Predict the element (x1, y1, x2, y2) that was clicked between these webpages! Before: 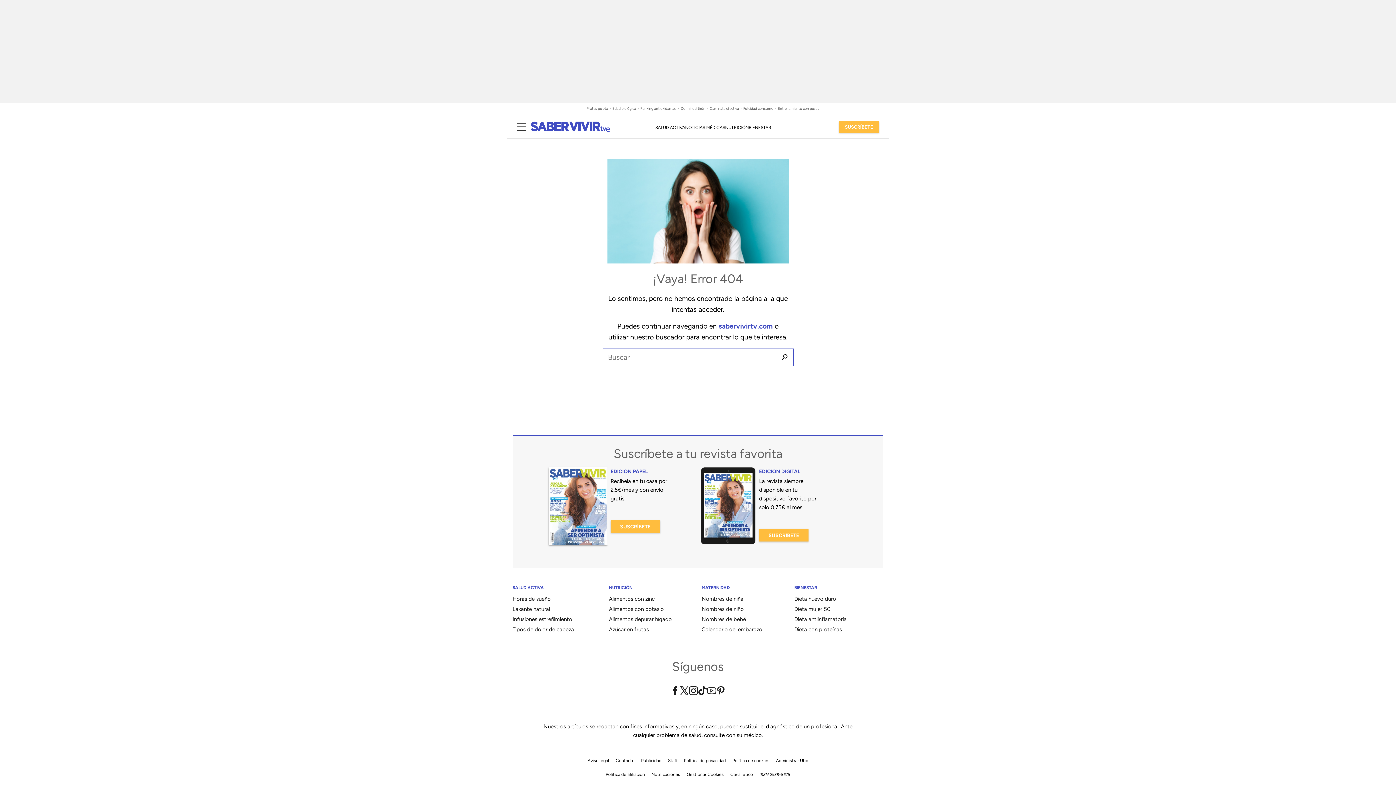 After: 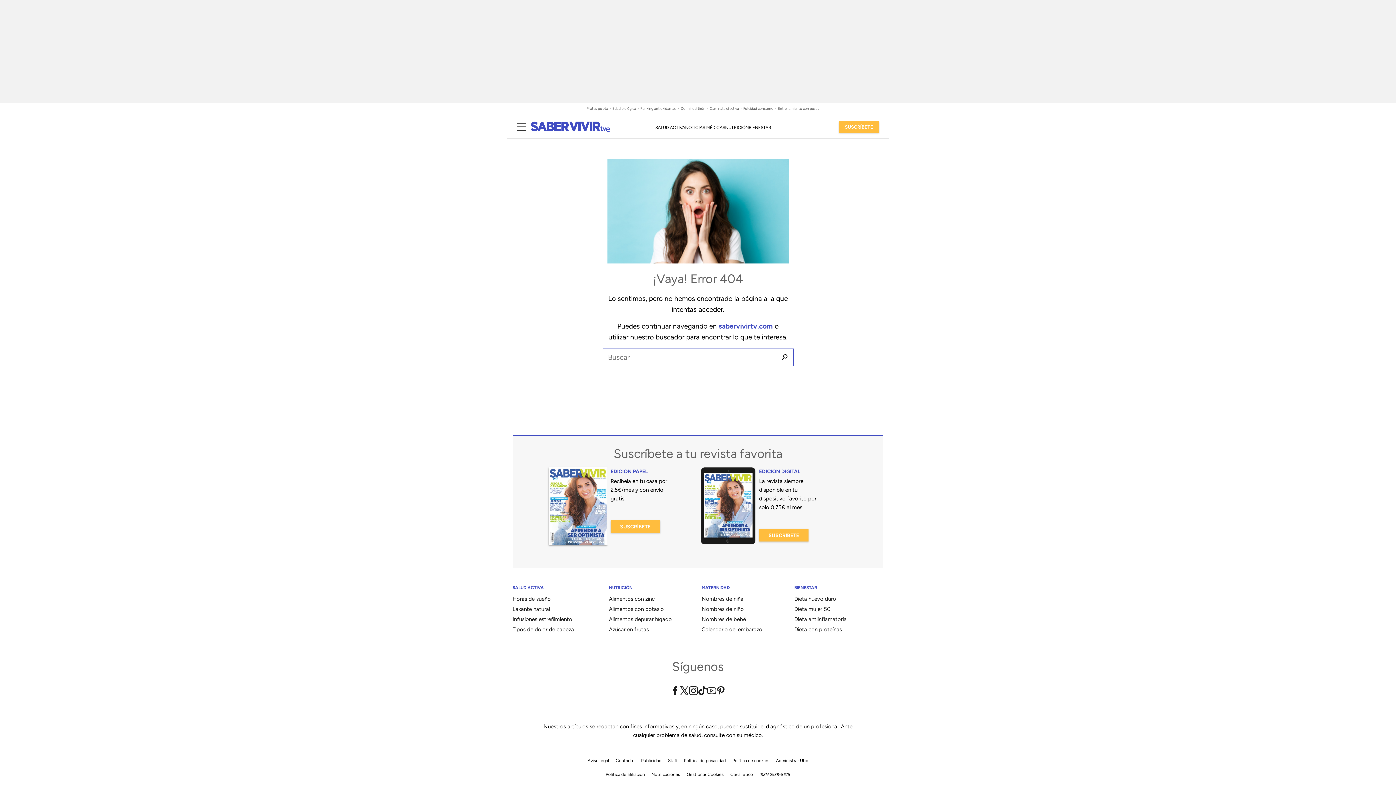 Action: bbox: (689, 686, 698, 695)